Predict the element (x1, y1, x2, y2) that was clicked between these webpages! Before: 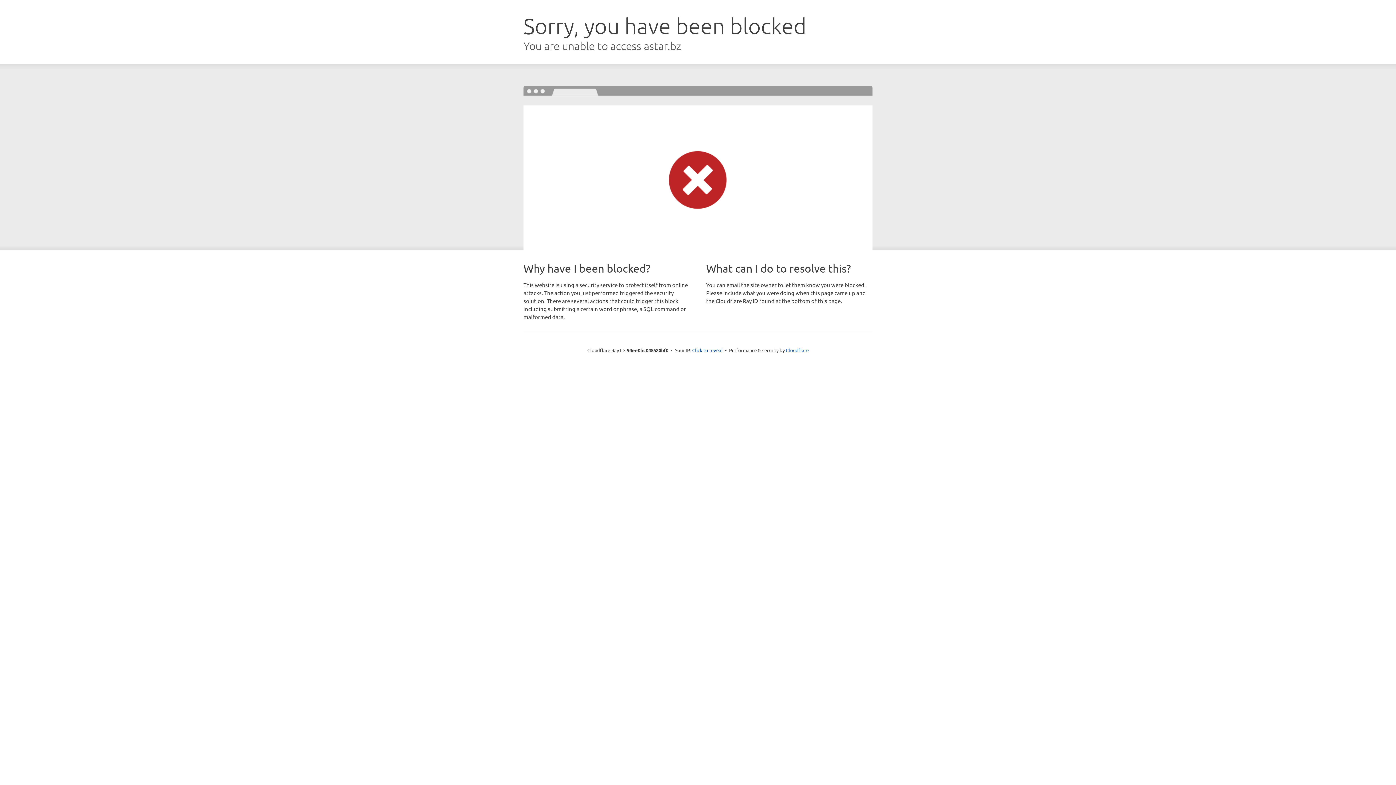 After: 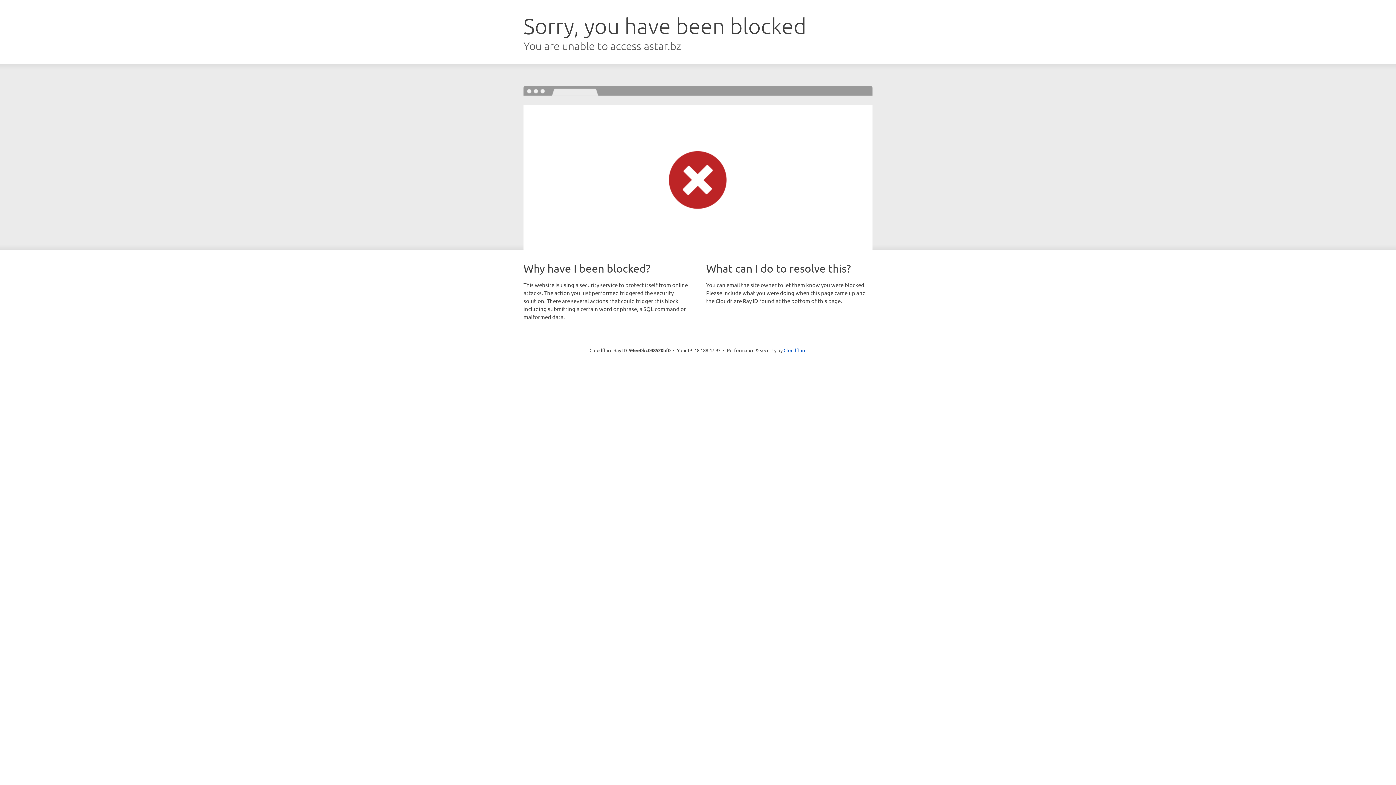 Action: label: Click to reveal bbox: (692, 346, 722, 353)